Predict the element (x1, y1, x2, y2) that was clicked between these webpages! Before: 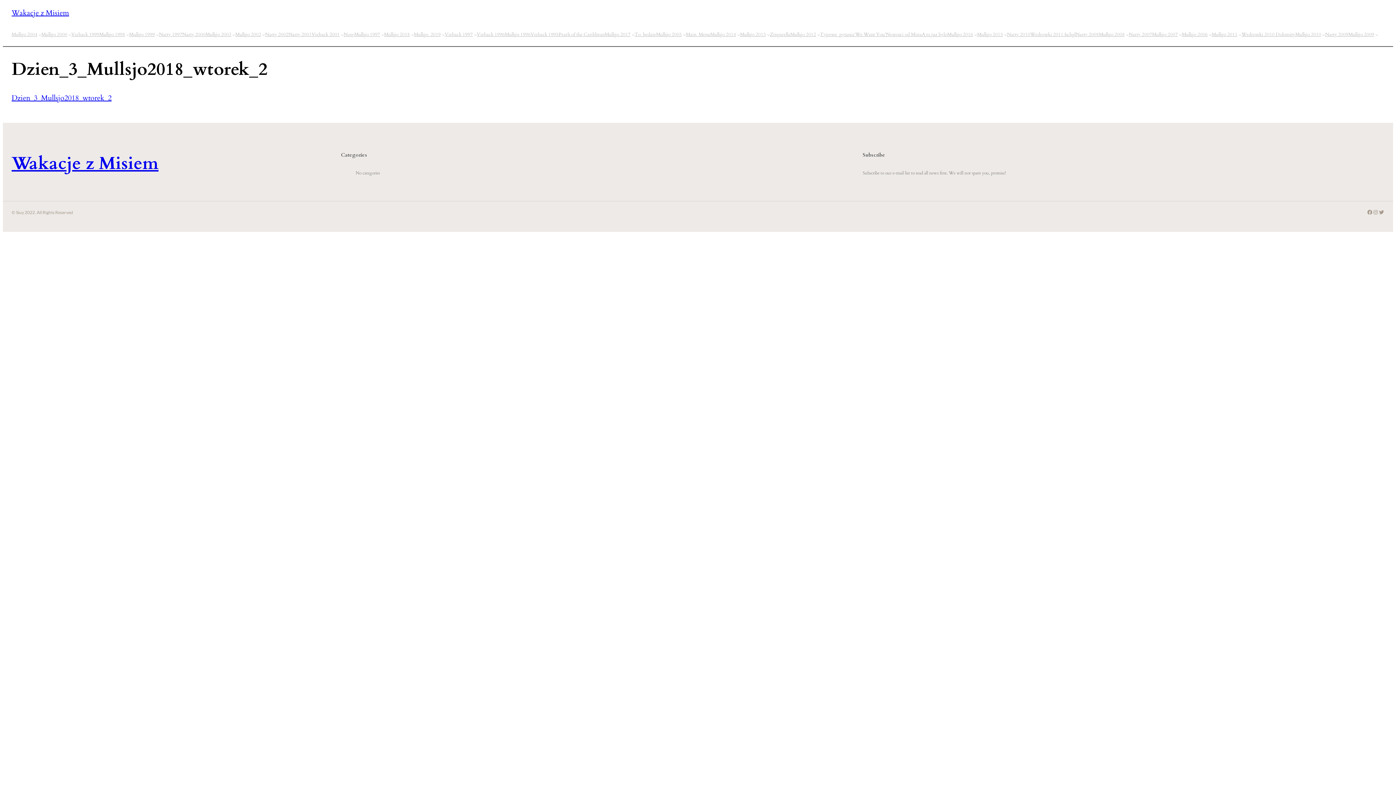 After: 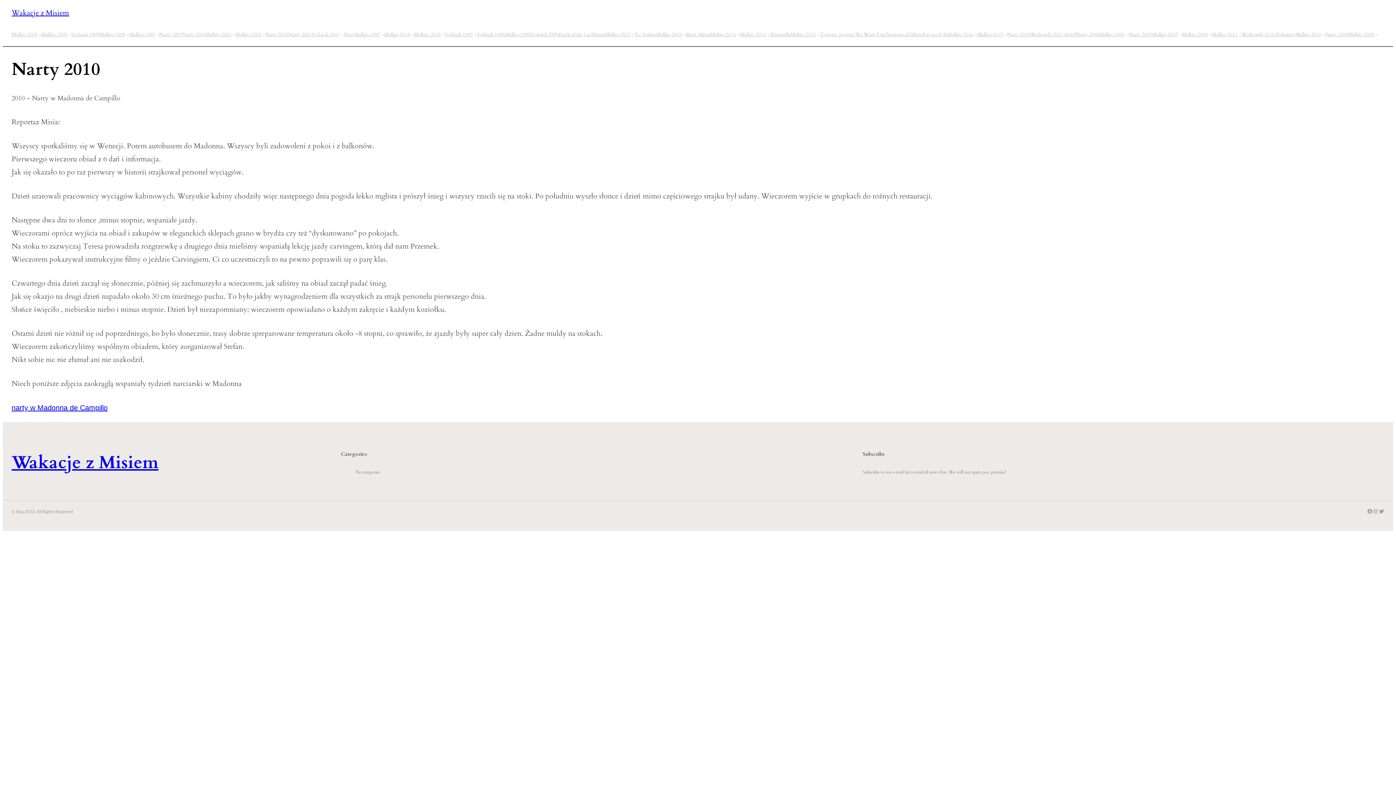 Action: label: Narty 2010 bbox: (1007, 30, 1030, 38)